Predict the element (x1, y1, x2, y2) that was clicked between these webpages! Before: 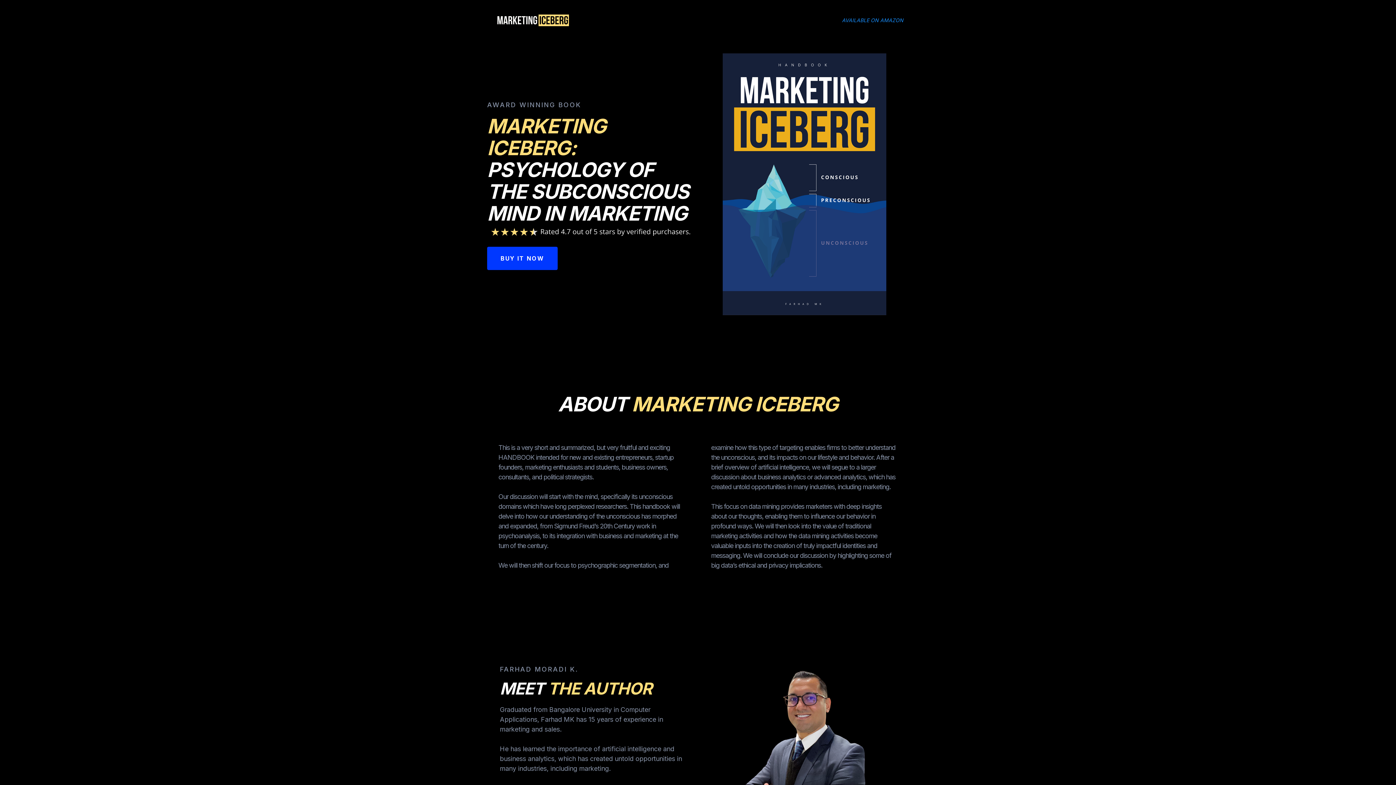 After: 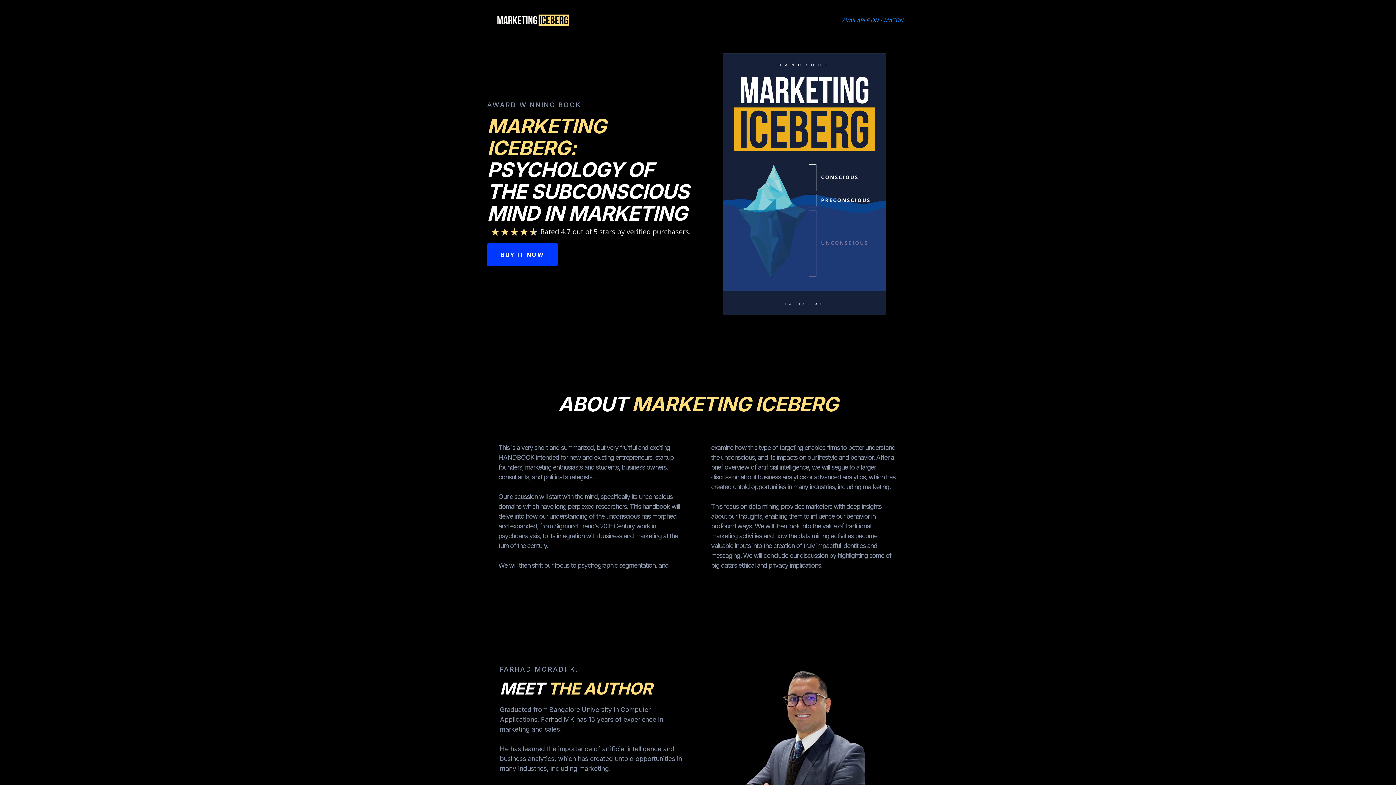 Action: bbox: (487, 246, 557, 270) label: BUY IT NOW 